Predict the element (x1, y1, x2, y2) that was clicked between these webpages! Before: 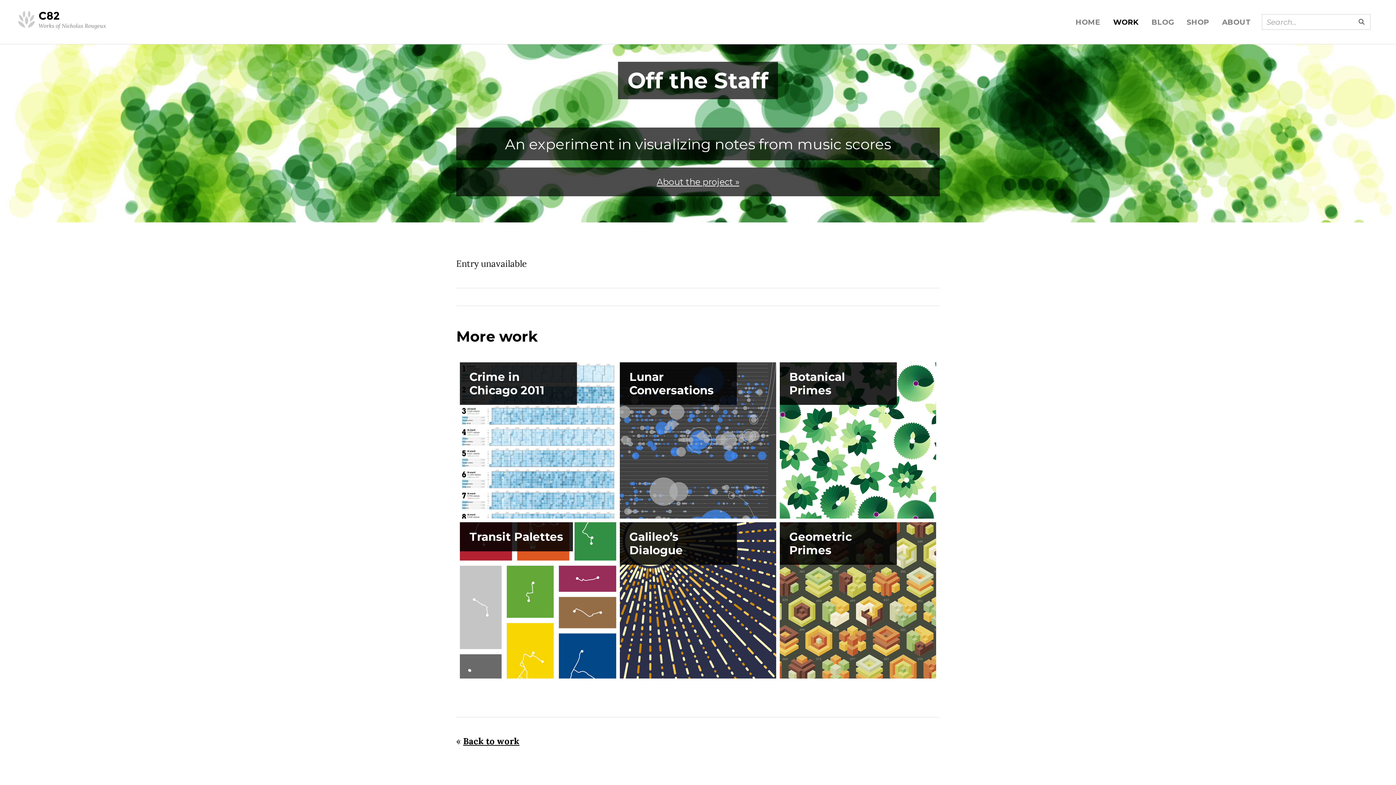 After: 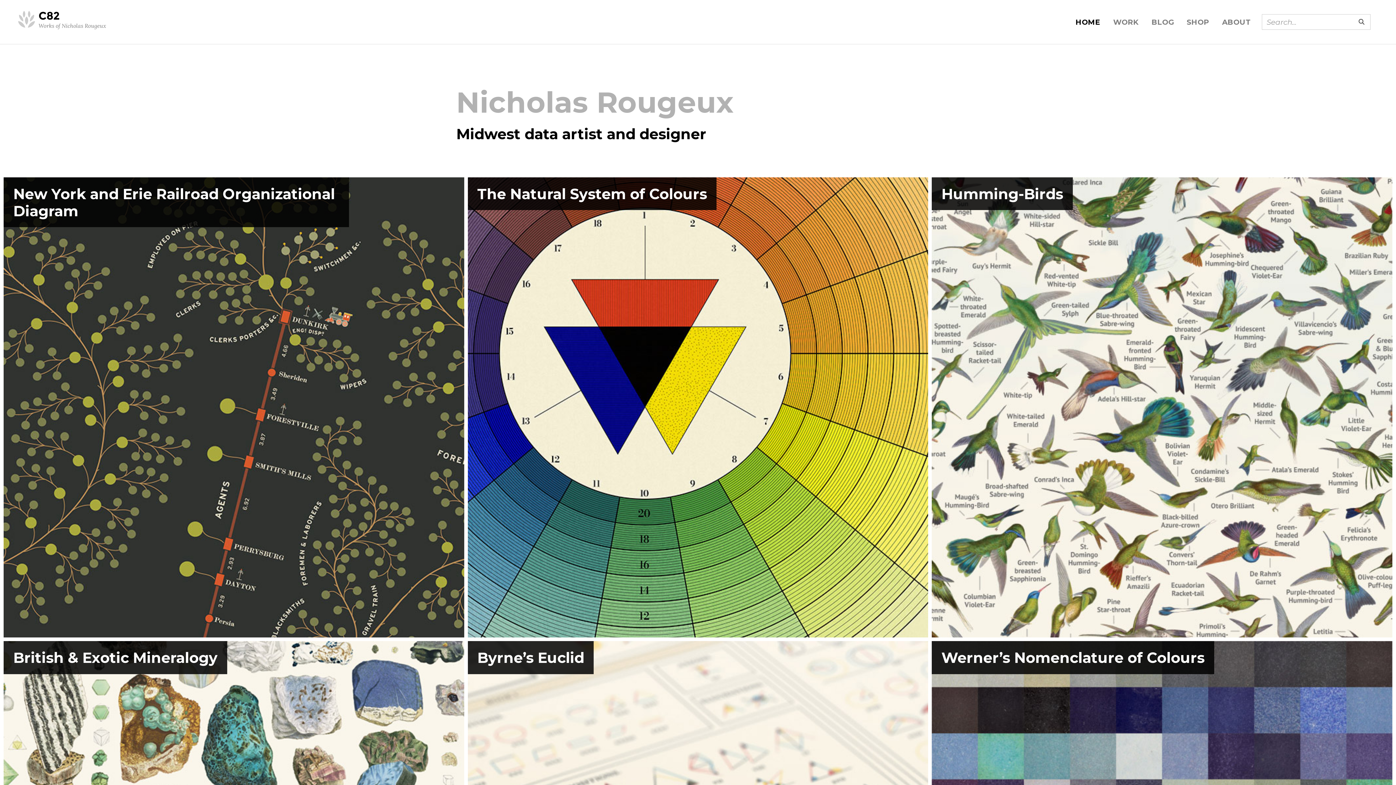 Action: bbox: (18, 20, 106, 32)